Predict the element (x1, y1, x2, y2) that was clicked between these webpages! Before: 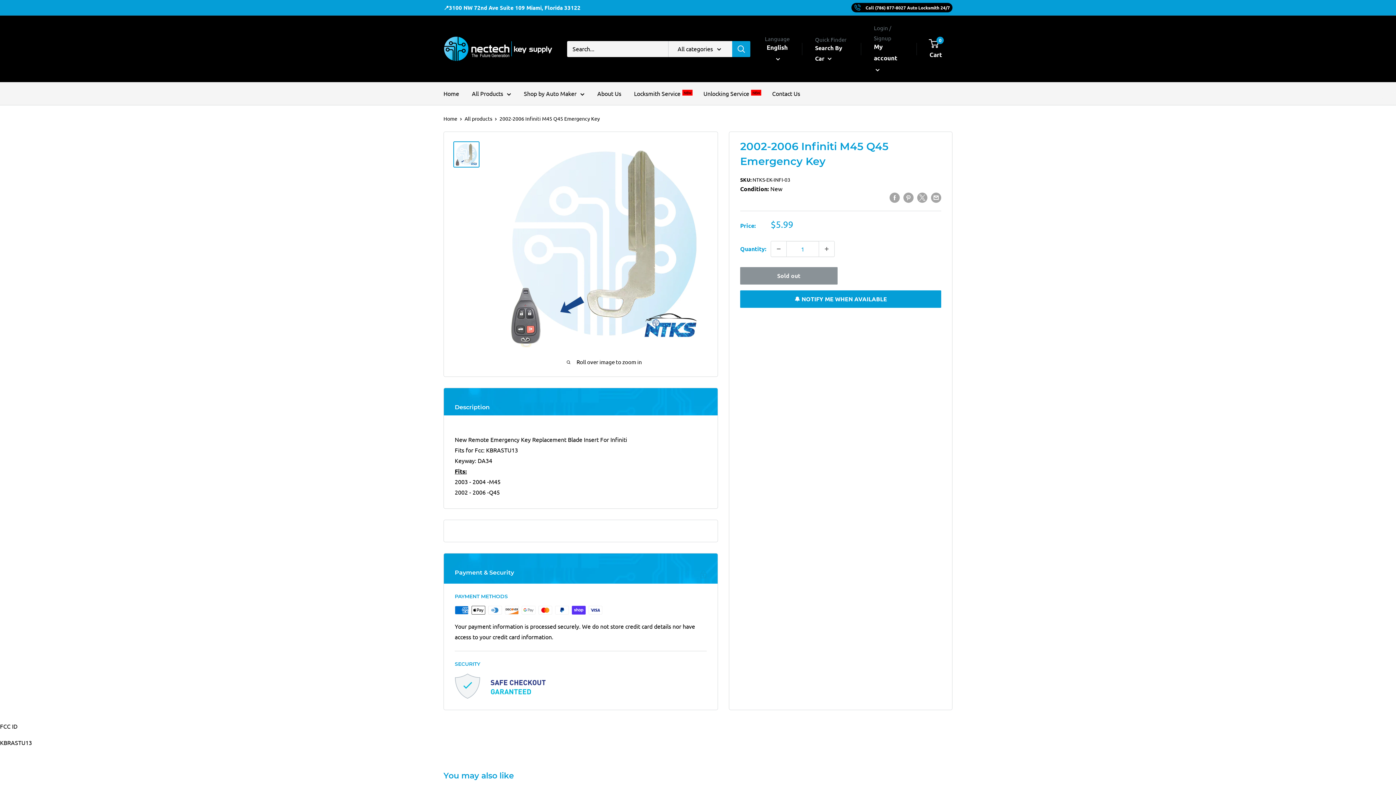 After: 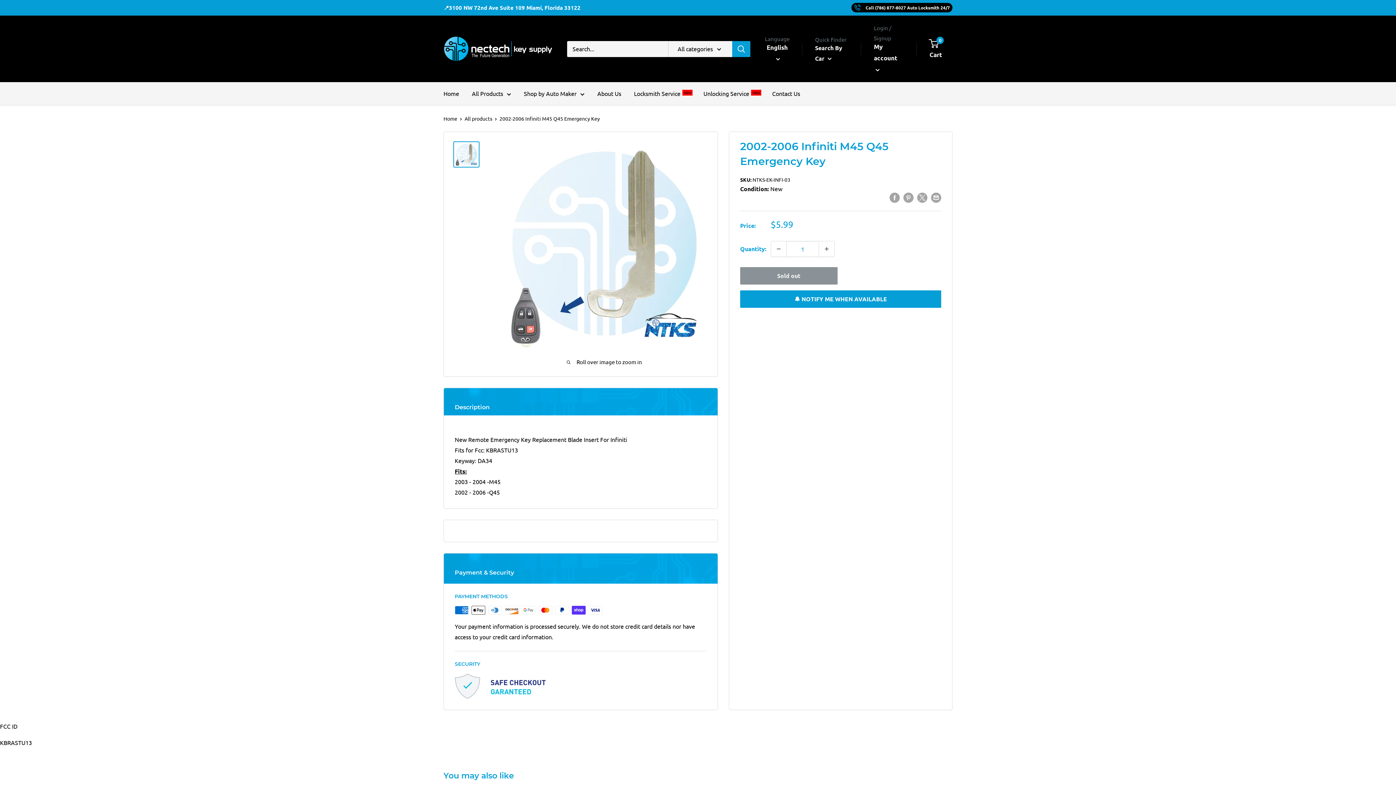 Action: bbox: (453, 141, 479, 167)